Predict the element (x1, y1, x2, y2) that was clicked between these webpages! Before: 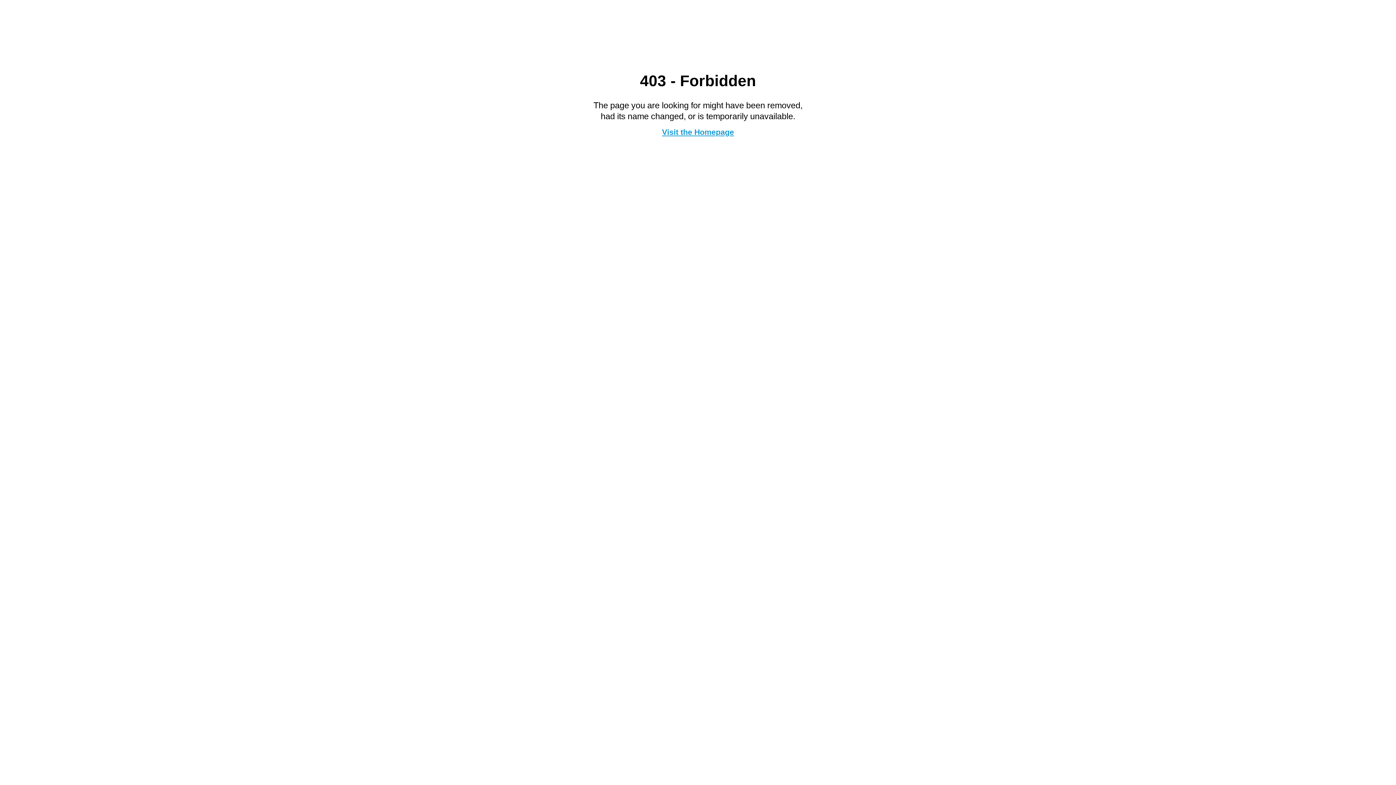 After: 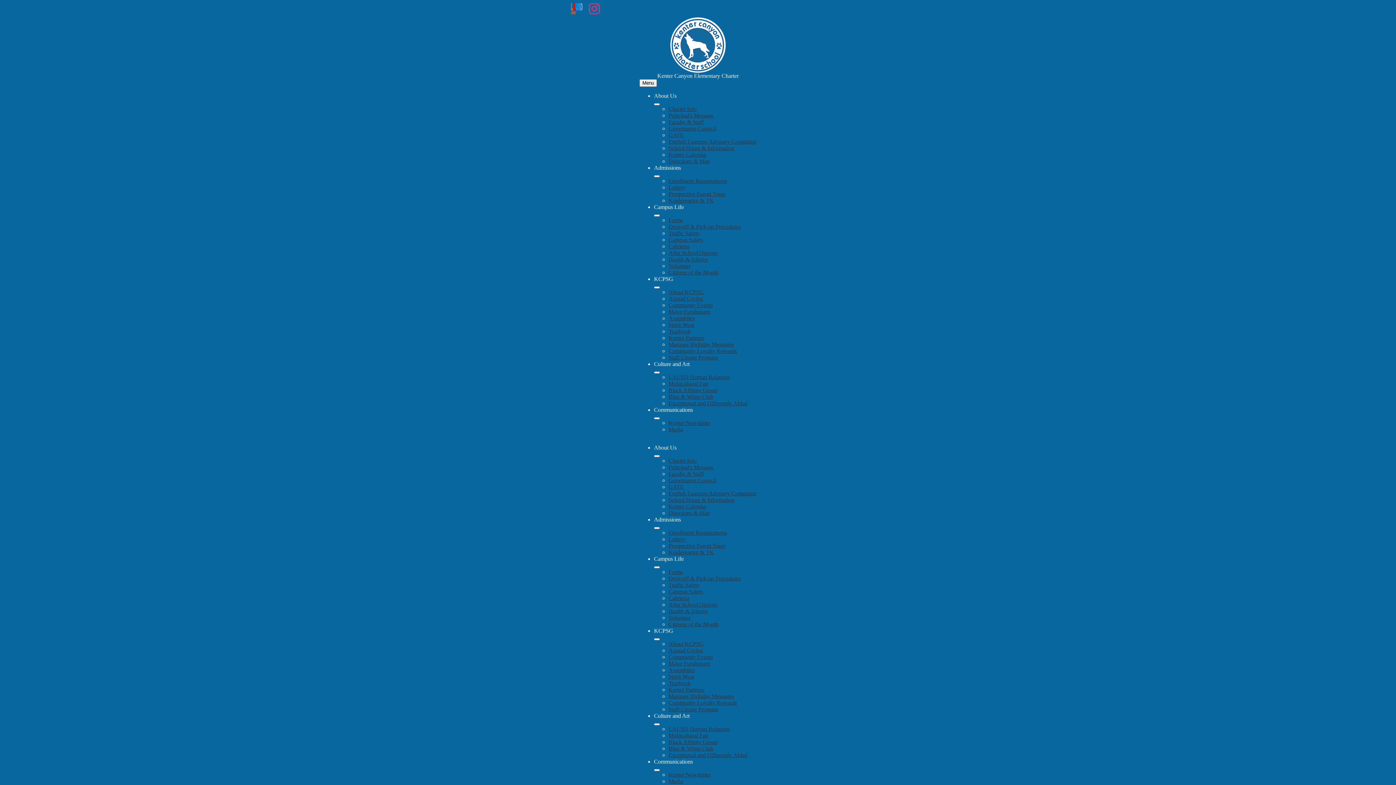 Action: bbox: (662, 127, 734, 136) label: Visit the Homepage